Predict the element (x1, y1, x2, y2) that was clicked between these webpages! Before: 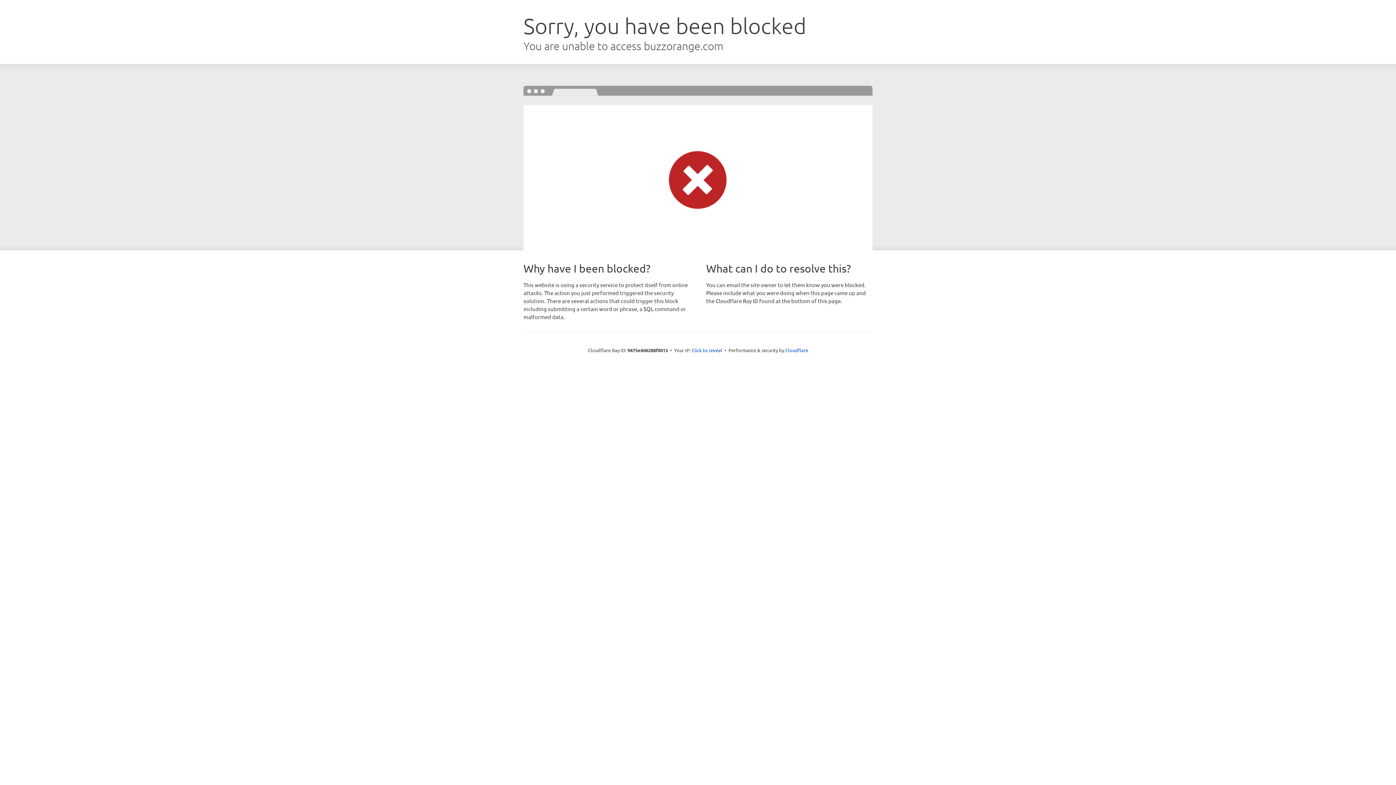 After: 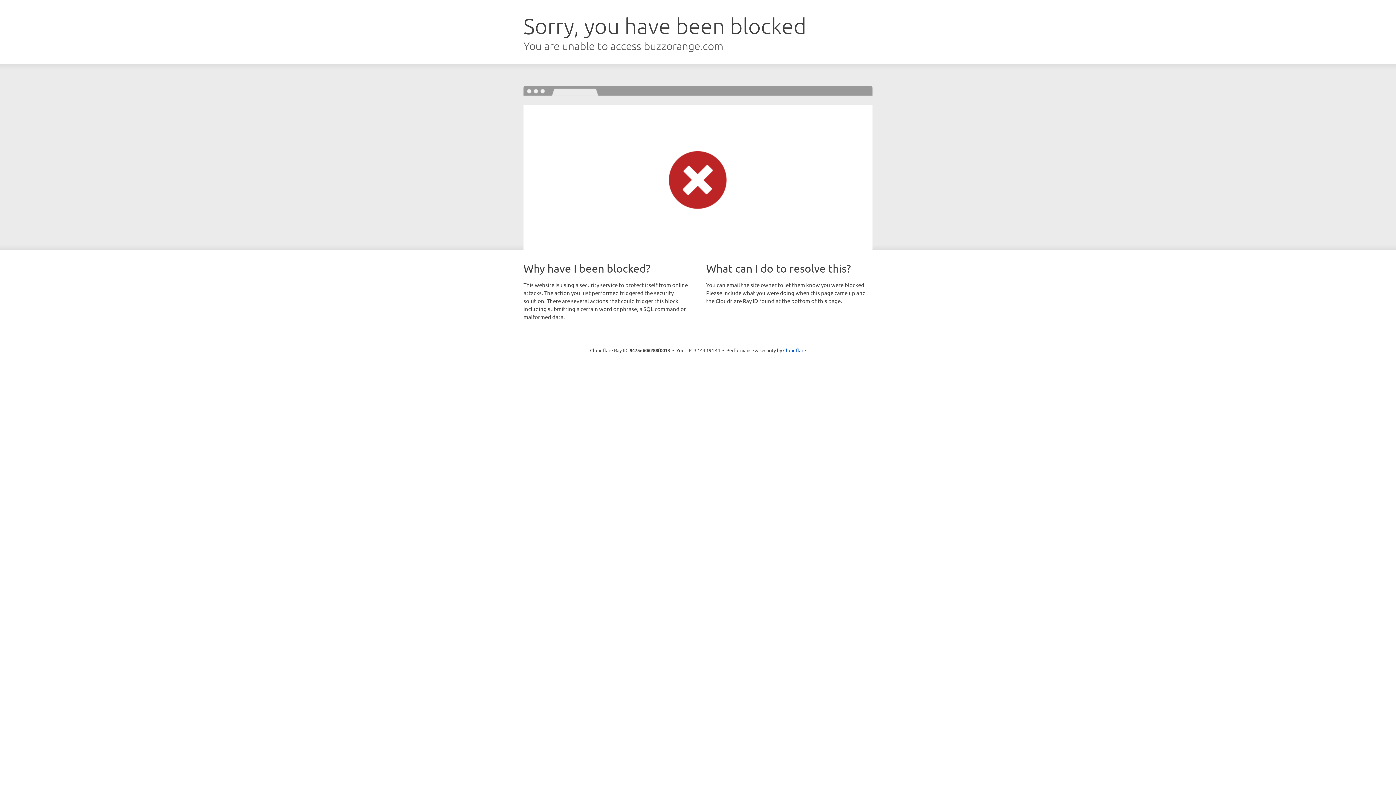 Action: bbox: (691, 346, 722, 353) label: Click to reveal